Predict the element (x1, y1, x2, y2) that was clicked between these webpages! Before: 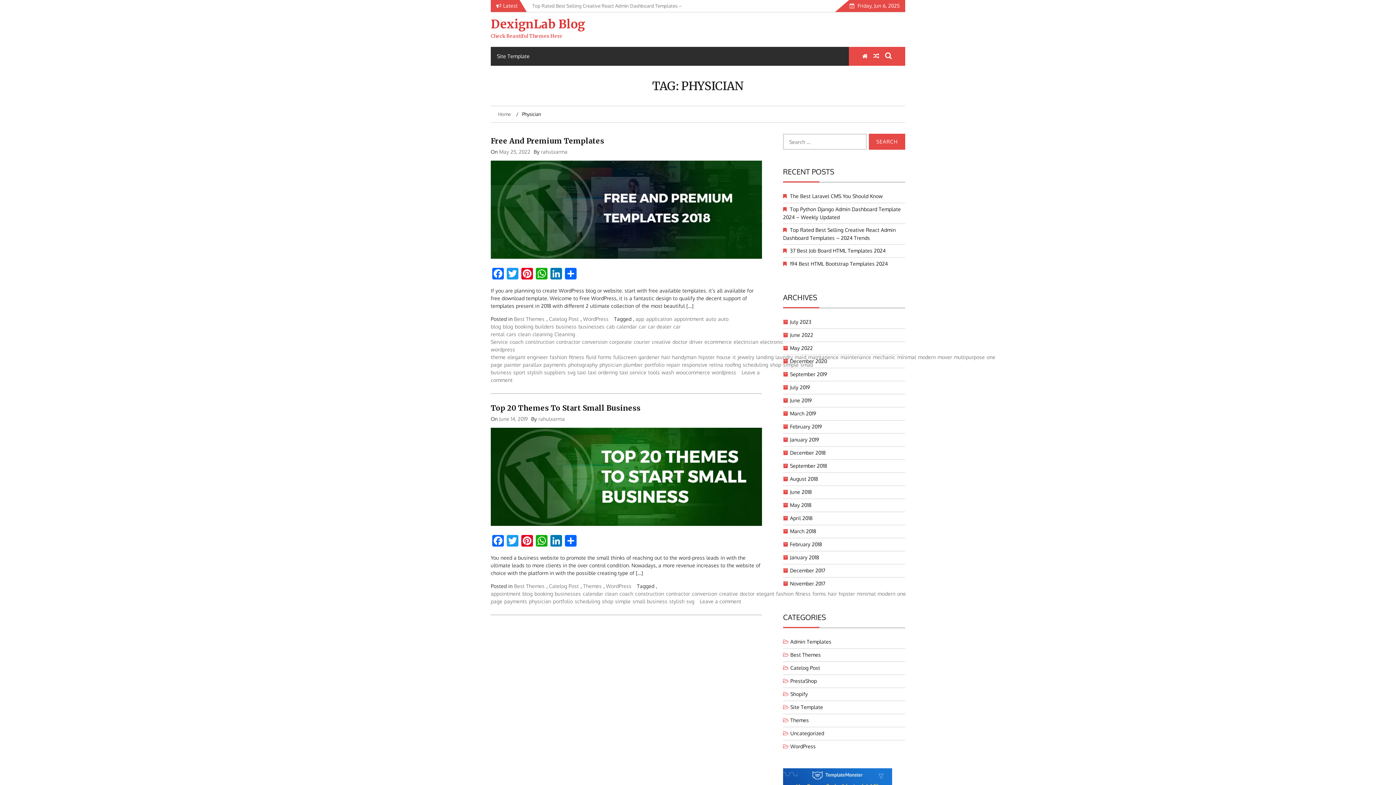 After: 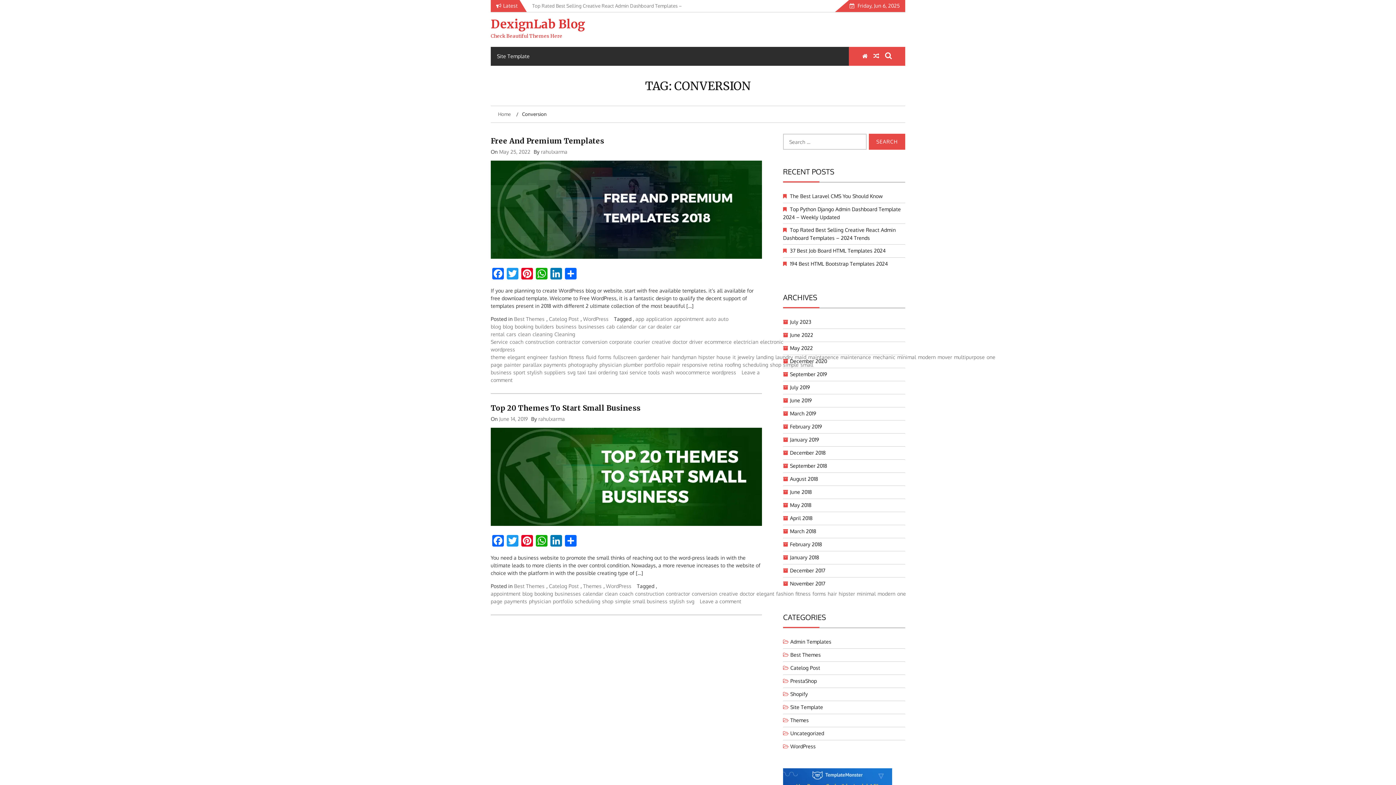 Action: label: conversion bbox: (582, 338, 607, 345)